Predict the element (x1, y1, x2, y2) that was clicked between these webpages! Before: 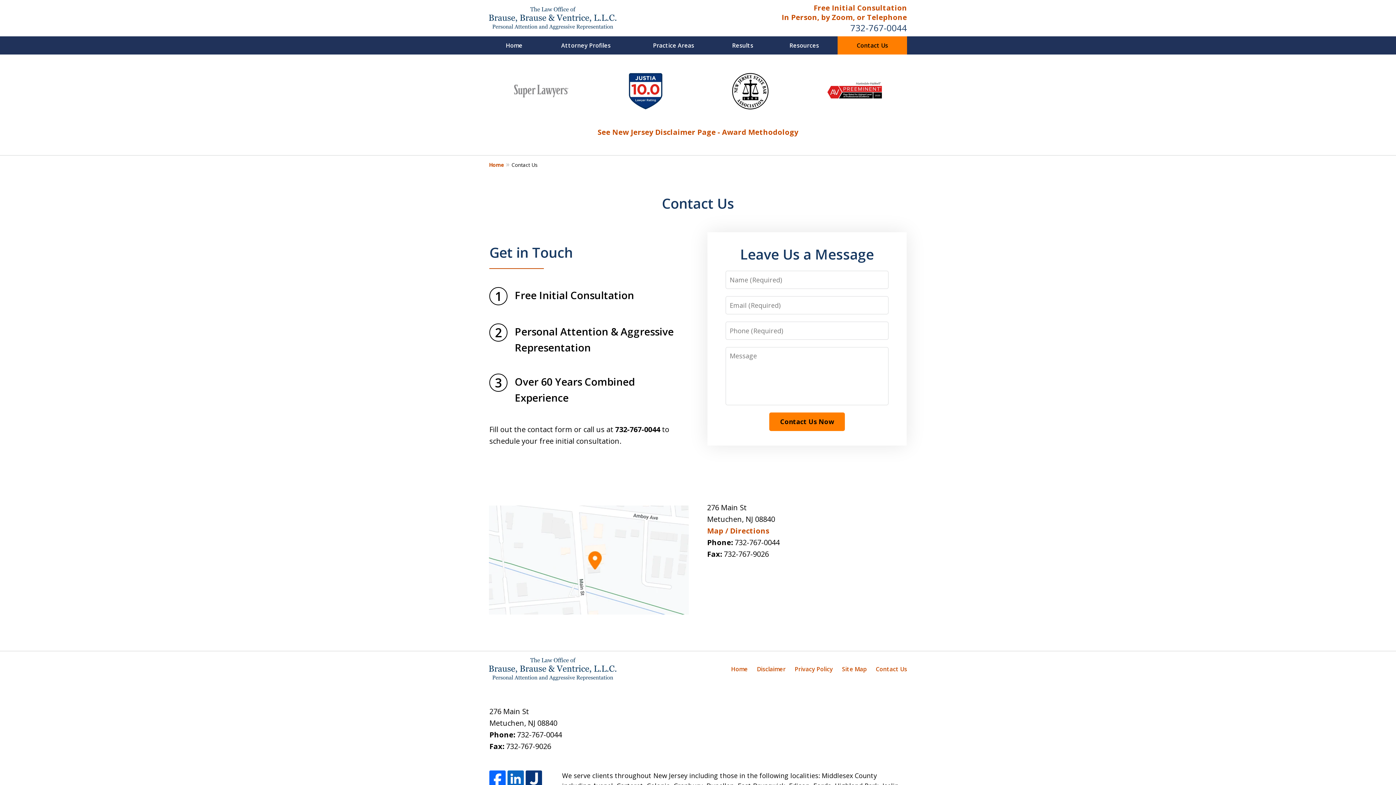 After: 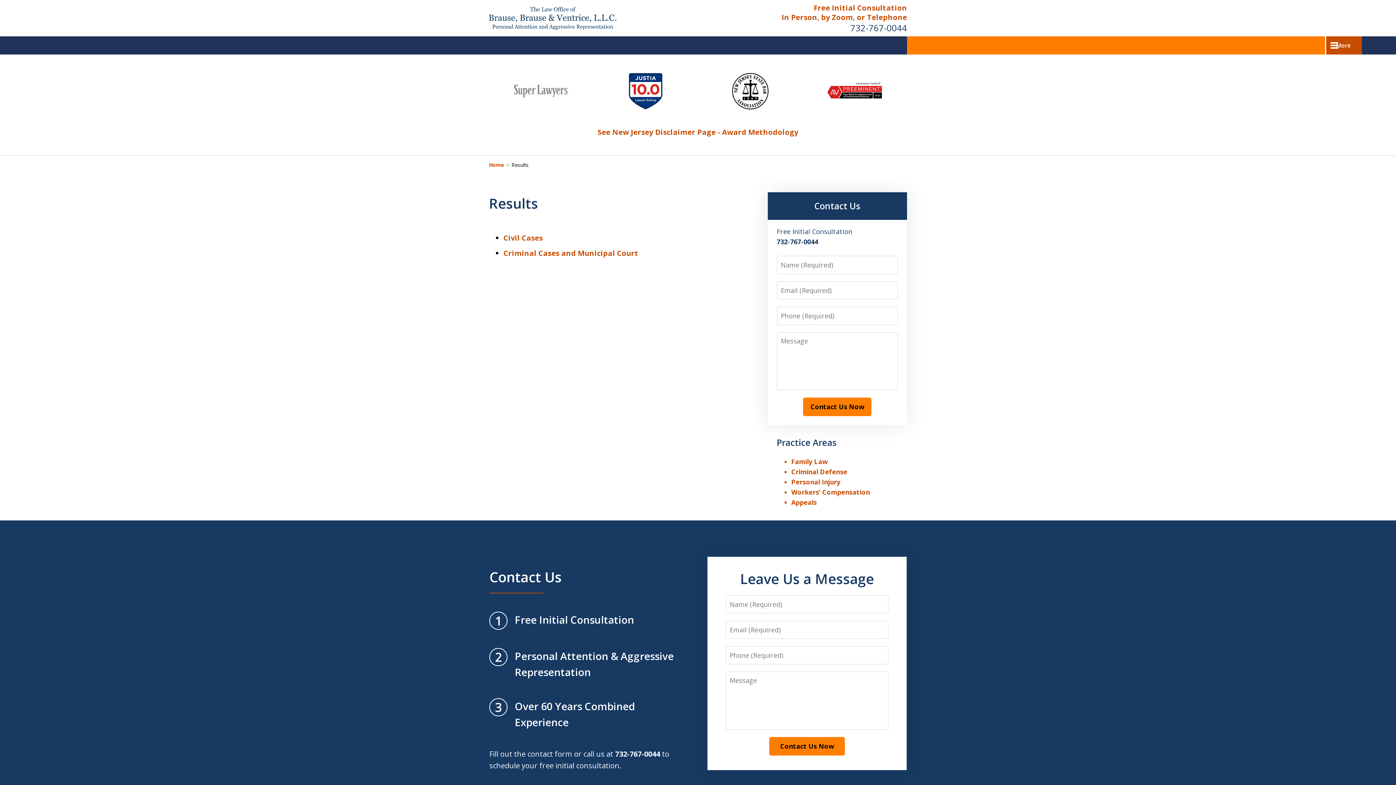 Action: bbox: (714, 36, 770, 54) label: Results